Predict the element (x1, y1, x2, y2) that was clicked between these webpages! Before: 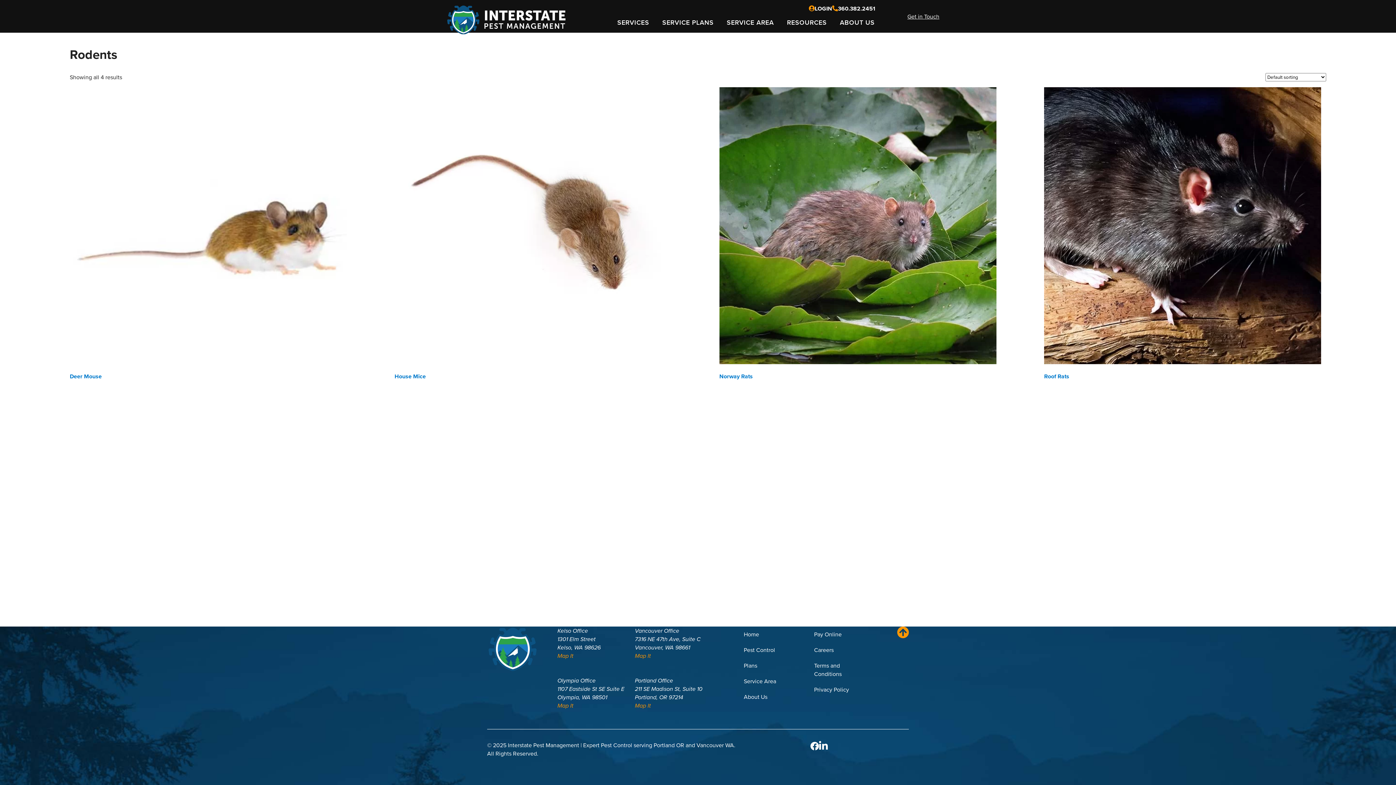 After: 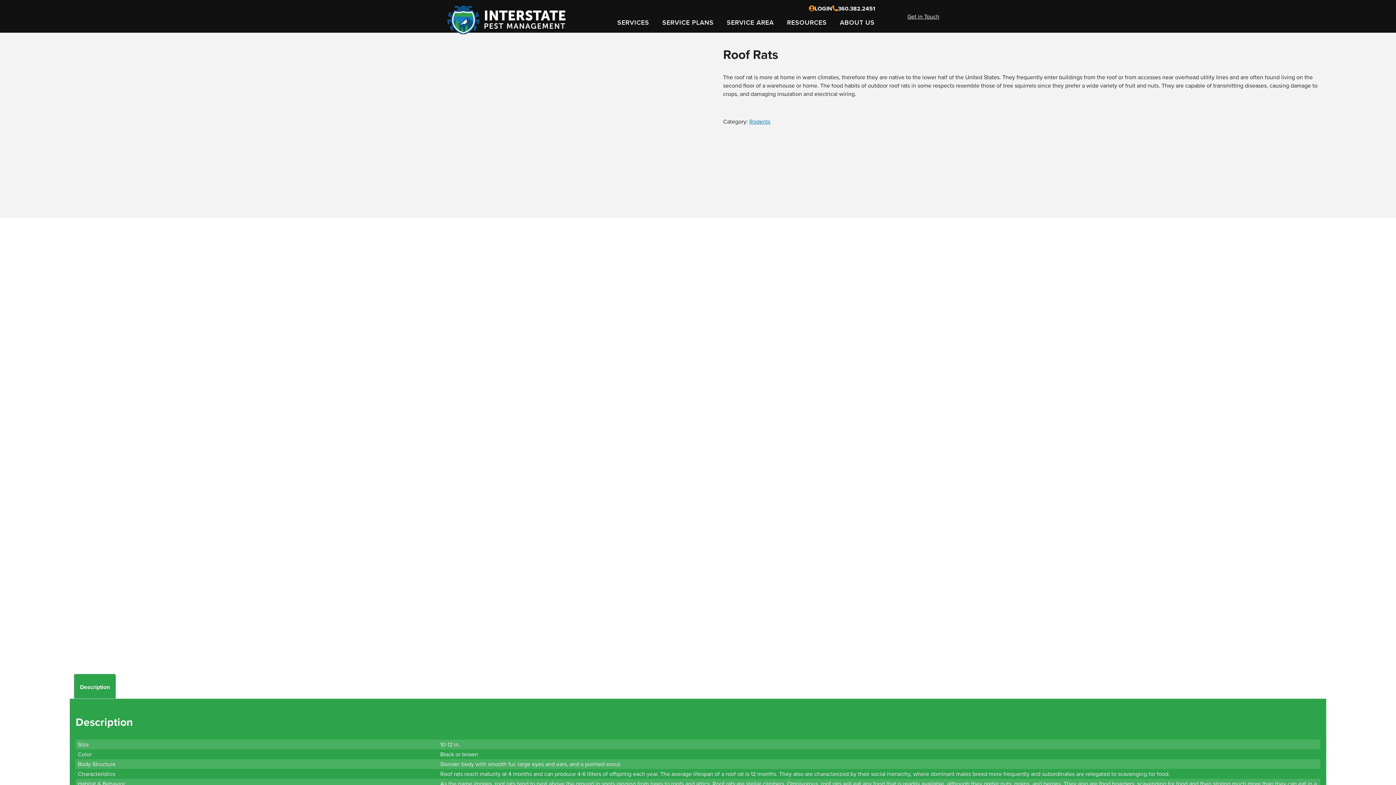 Action: label: Roof Rats bbox: (1044, 87, 1321, 382)